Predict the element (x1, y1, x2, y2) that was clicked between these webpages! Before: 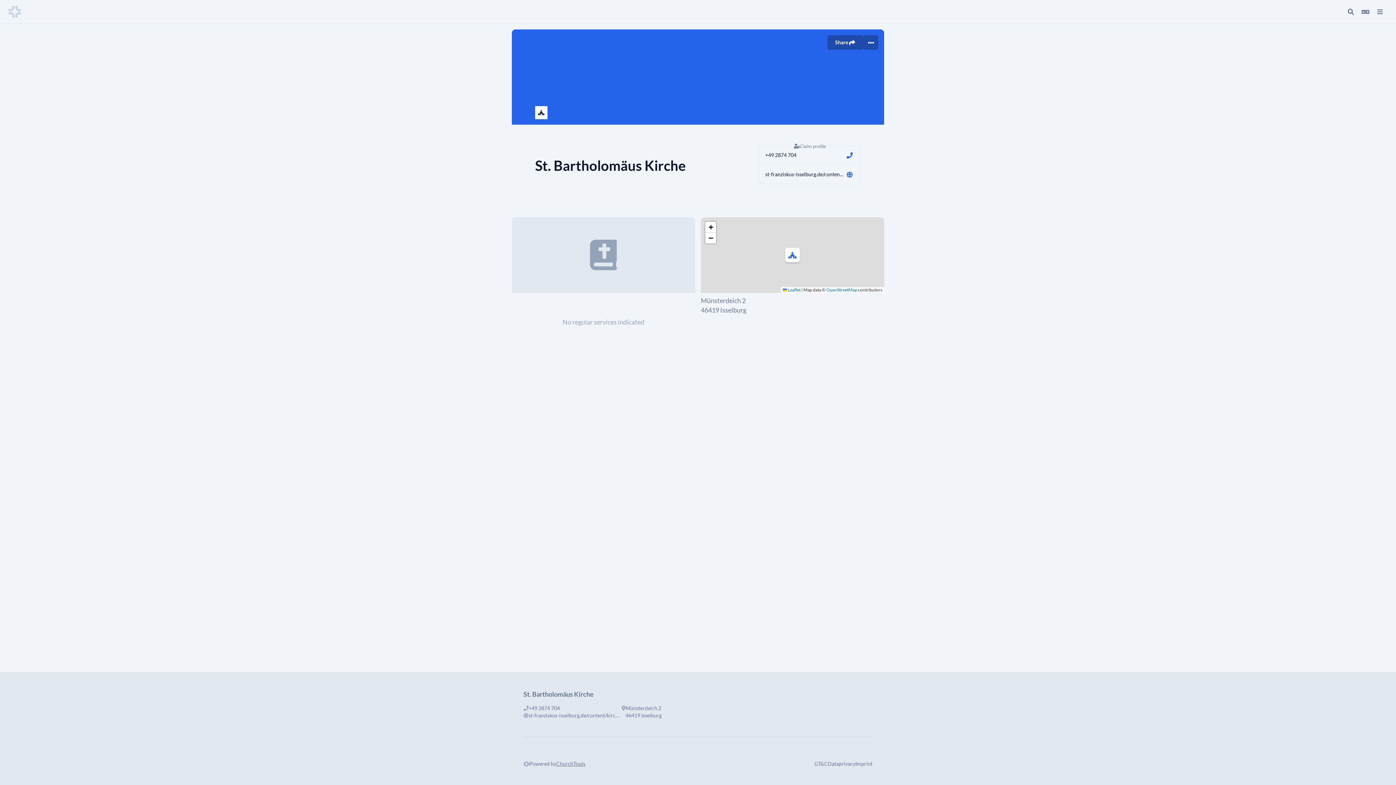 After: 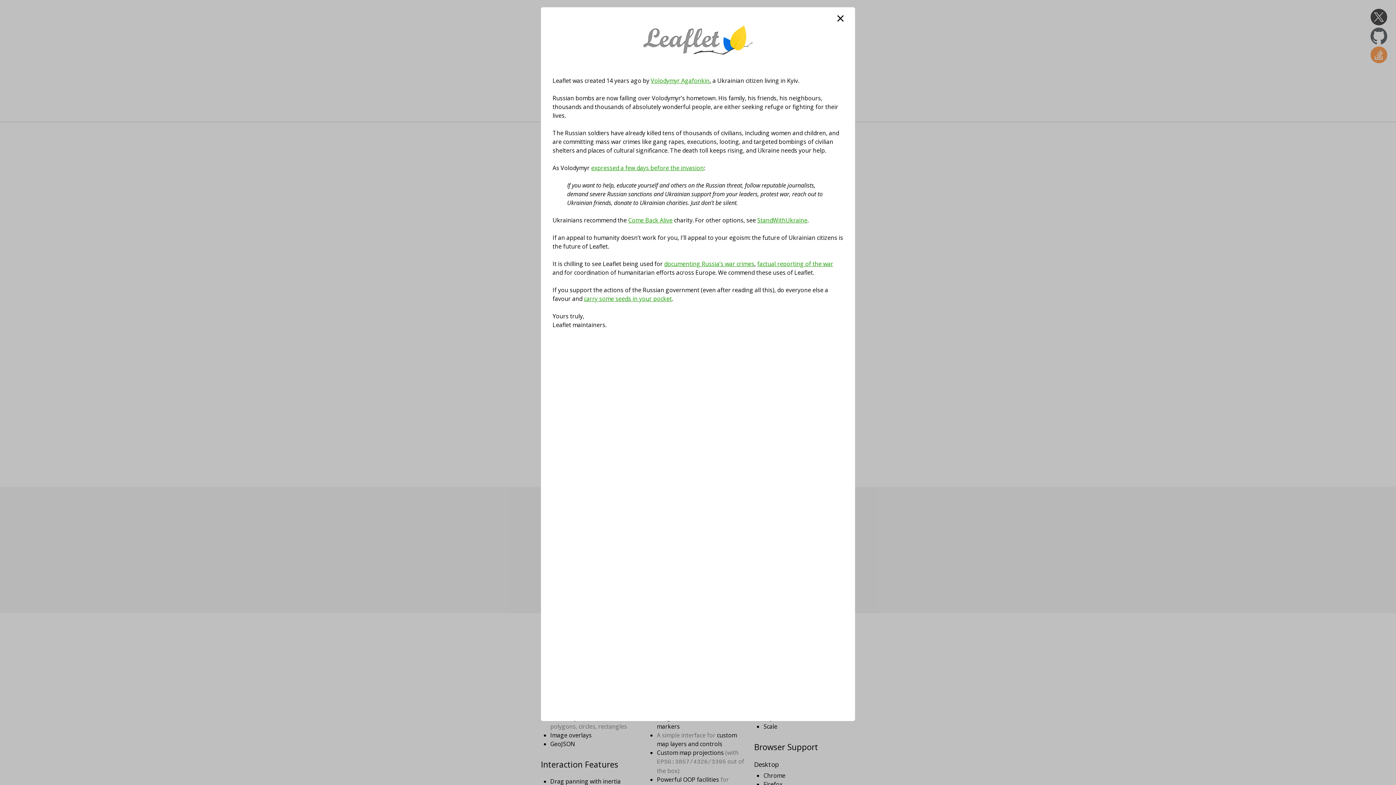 Action: label:  Leaflet bbox: (782, 287, 800, 292)